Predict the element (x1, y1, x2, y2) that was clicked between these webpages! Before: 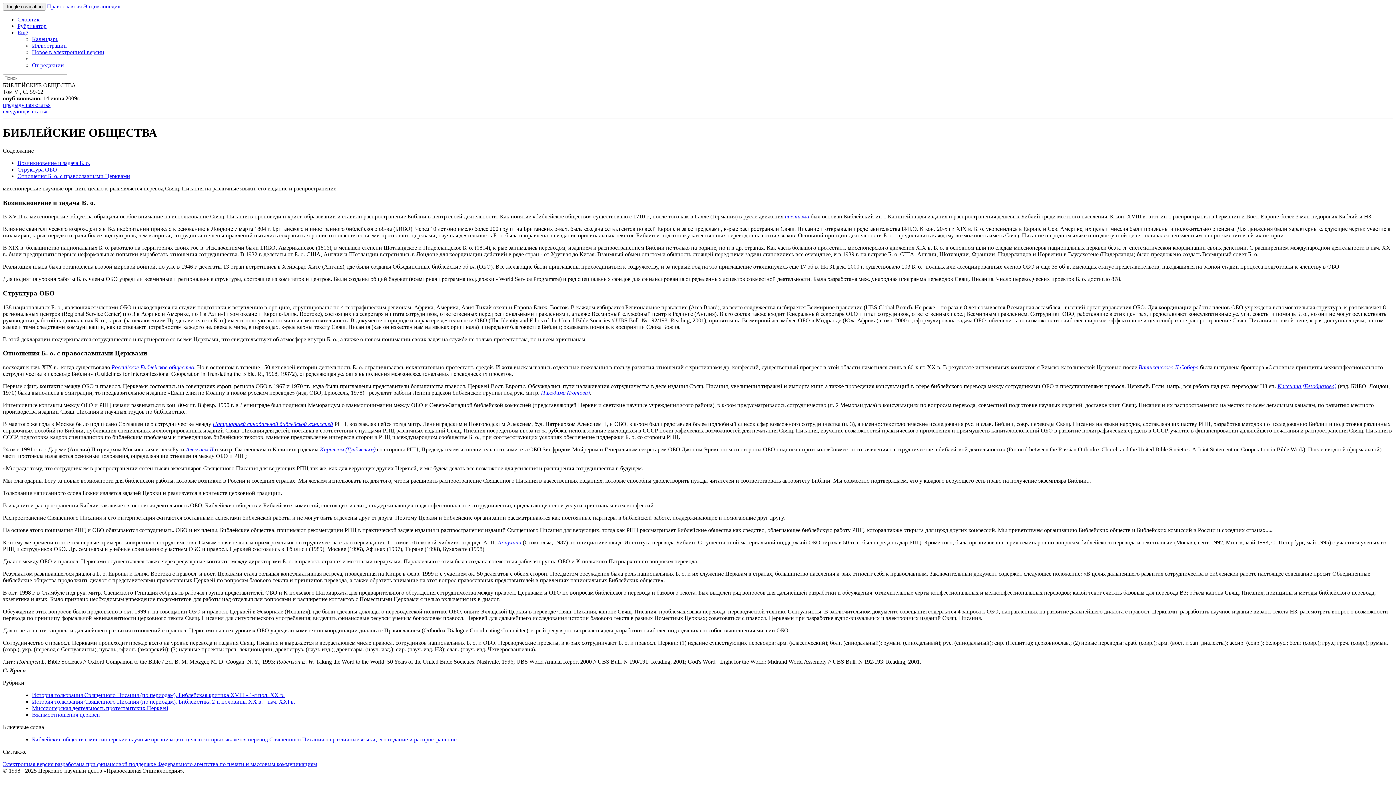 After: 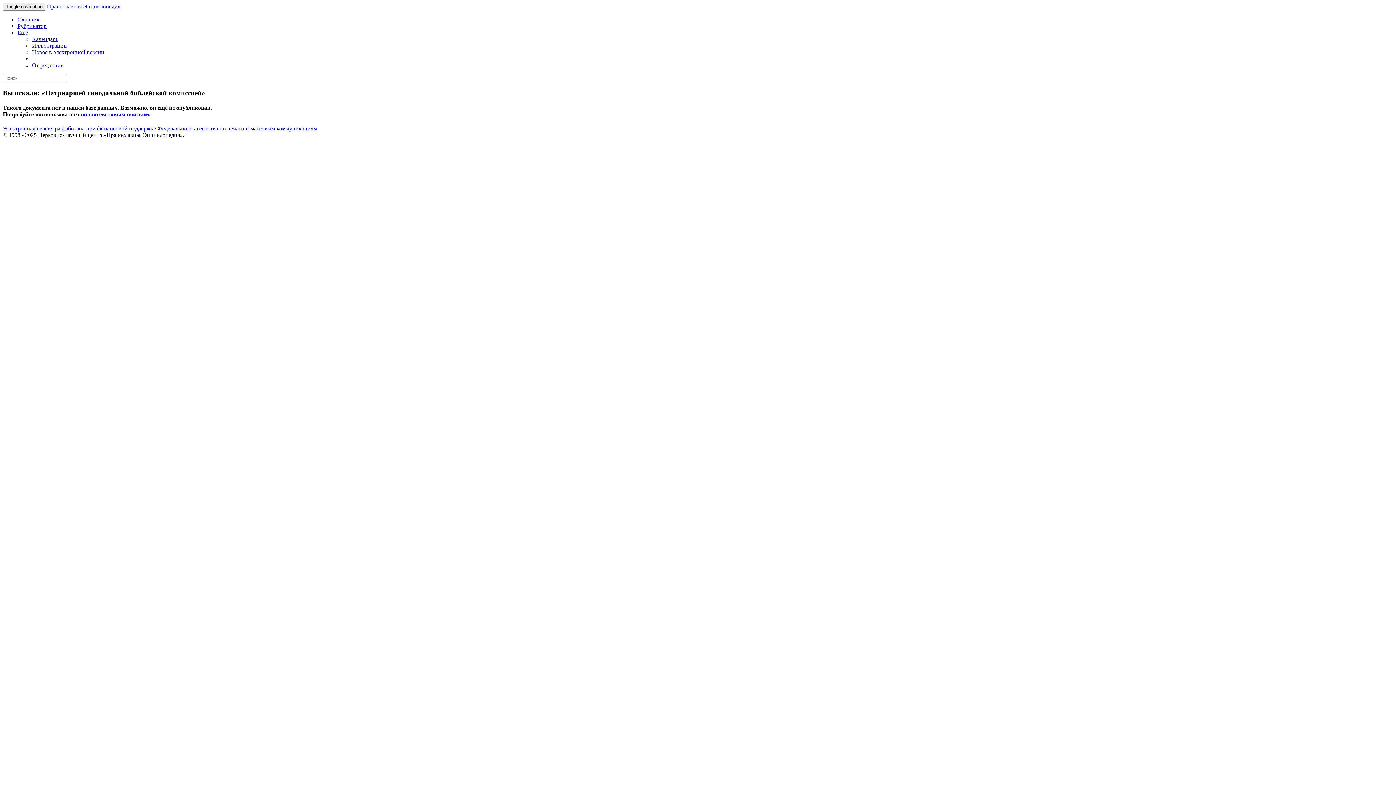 Action: label: Патриаршей синодальной библейской комиссией bbox: (212, 421, 333, 427)